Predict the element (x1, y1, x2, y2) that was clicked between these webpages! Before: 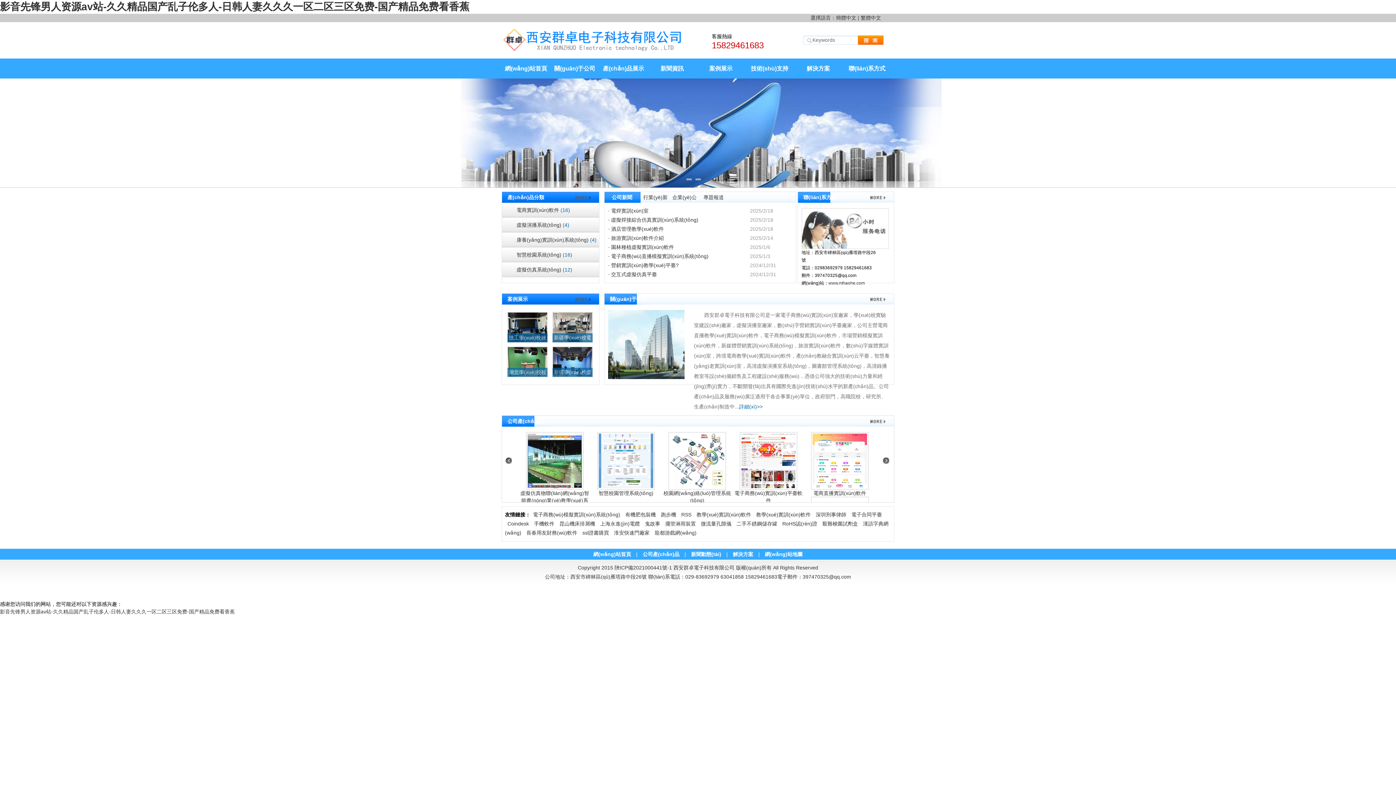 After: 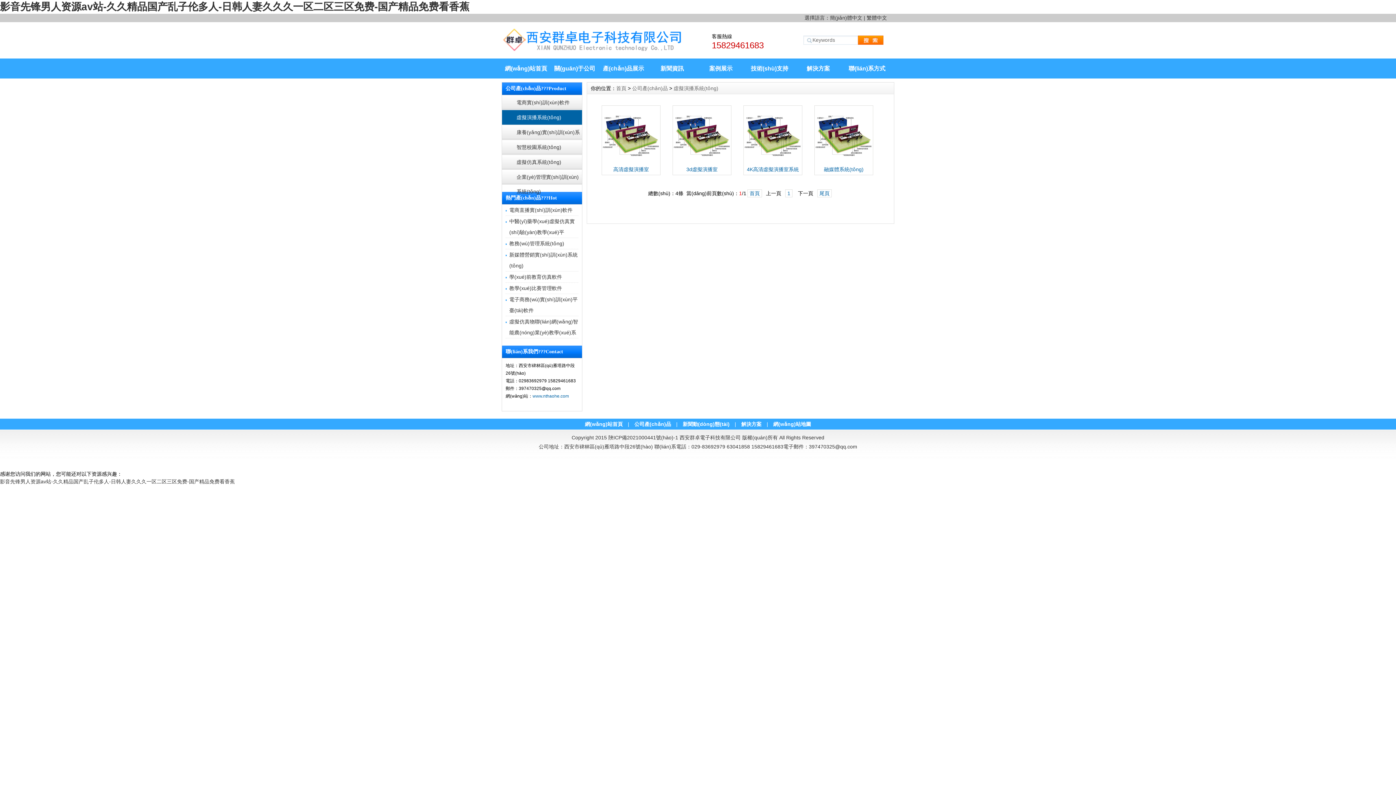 Action: label: 虛擬演播系統(tǒng) (4) bbox: (502, 217, 599, 232)